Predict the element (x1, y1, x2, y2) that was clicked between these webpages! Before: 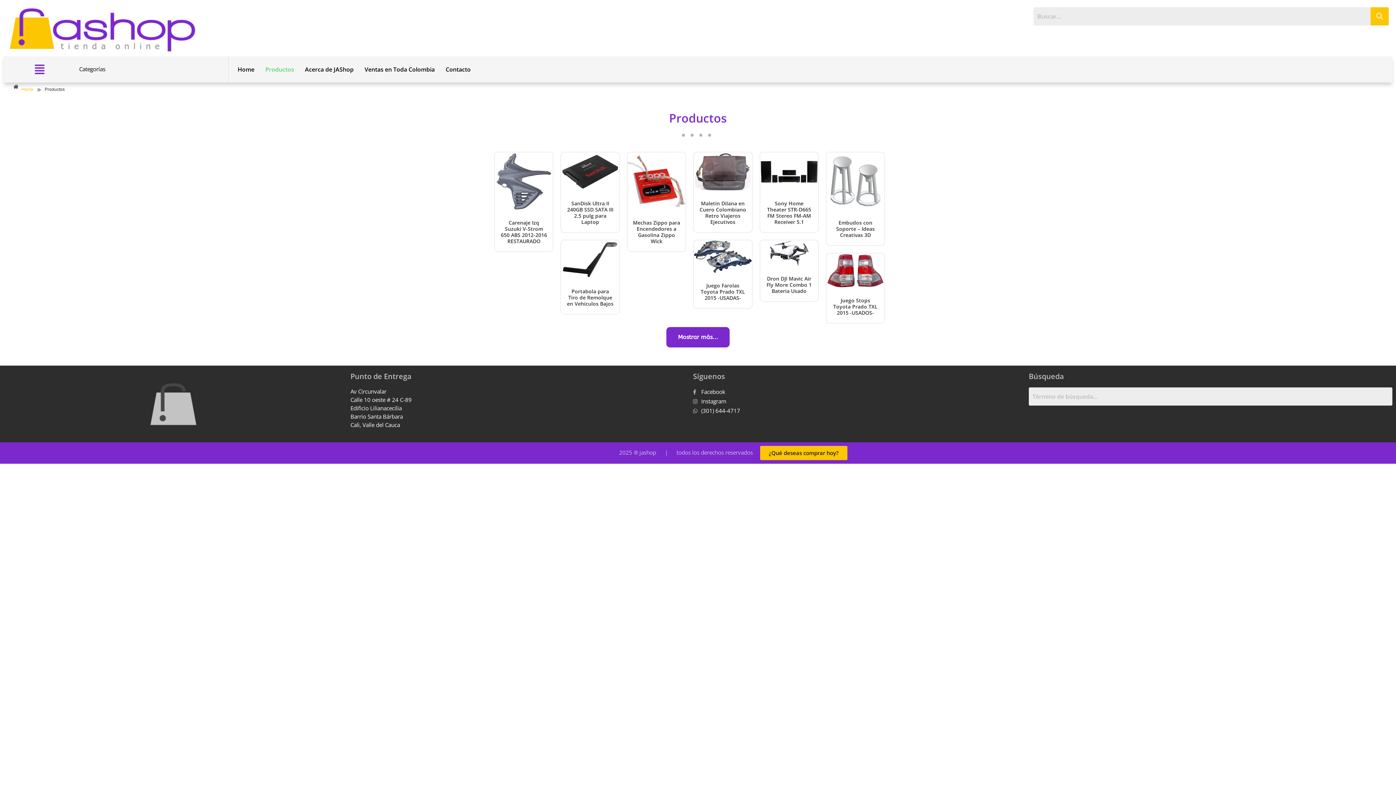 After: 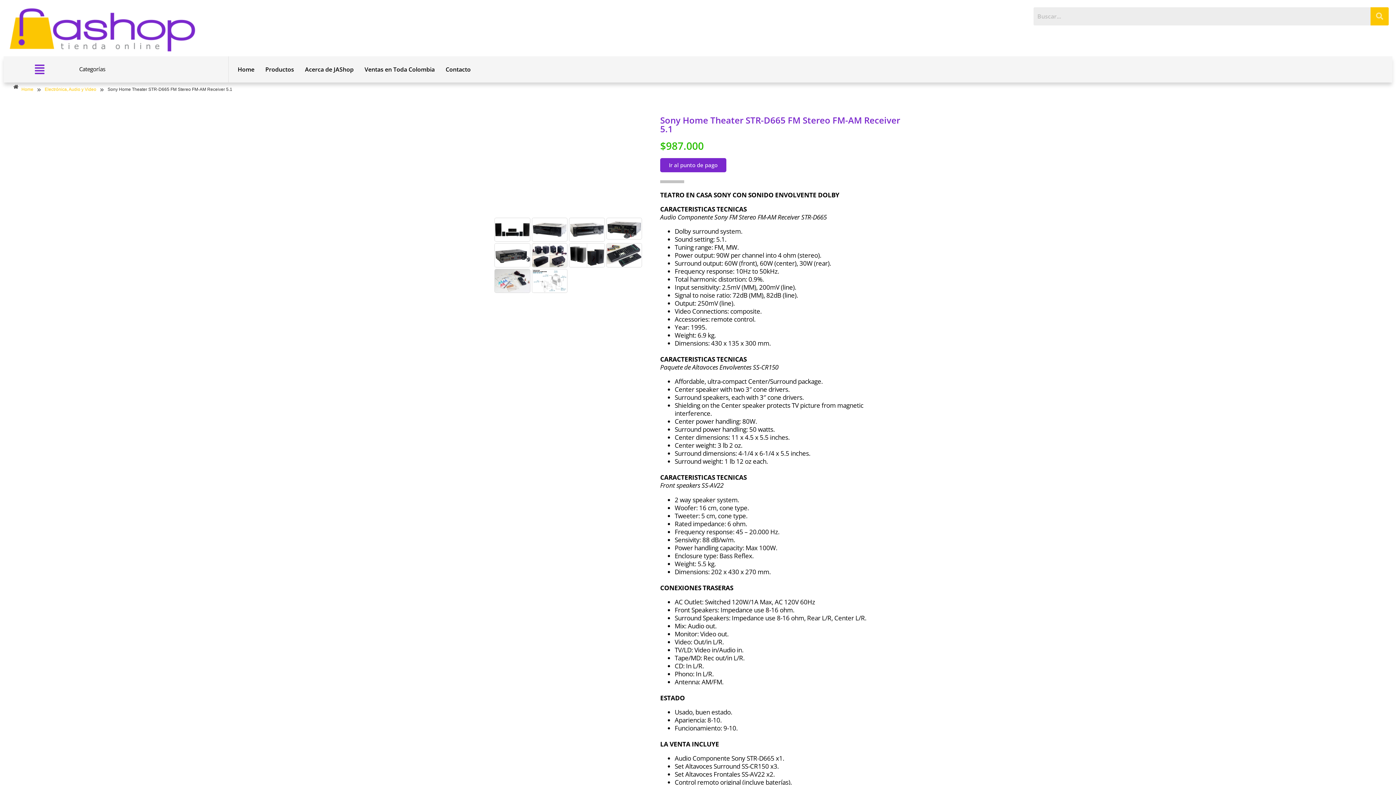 Action: bbox: (767, 199, 811, 225) label: Sony Home Theater STR-D665 FM Stereo FM-AM Receiver 5.1